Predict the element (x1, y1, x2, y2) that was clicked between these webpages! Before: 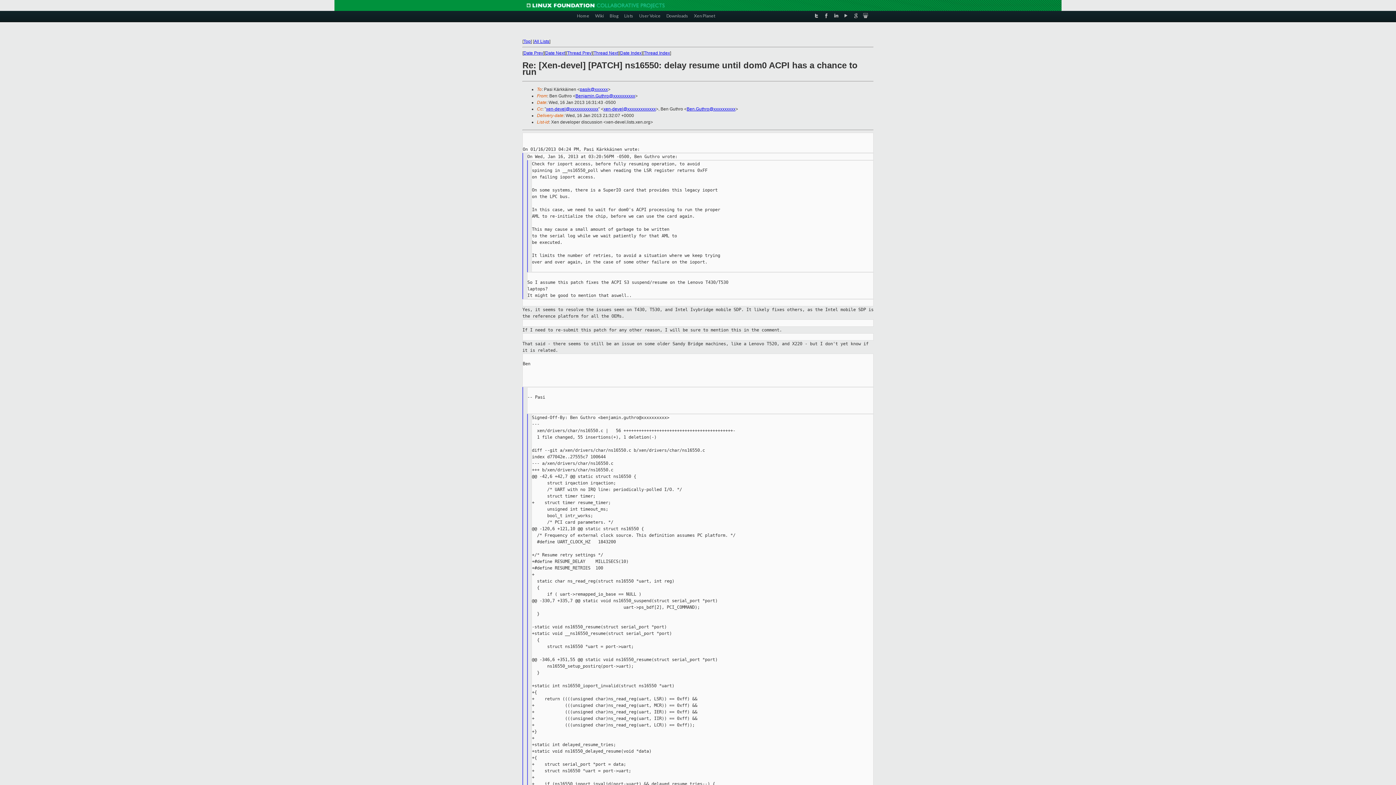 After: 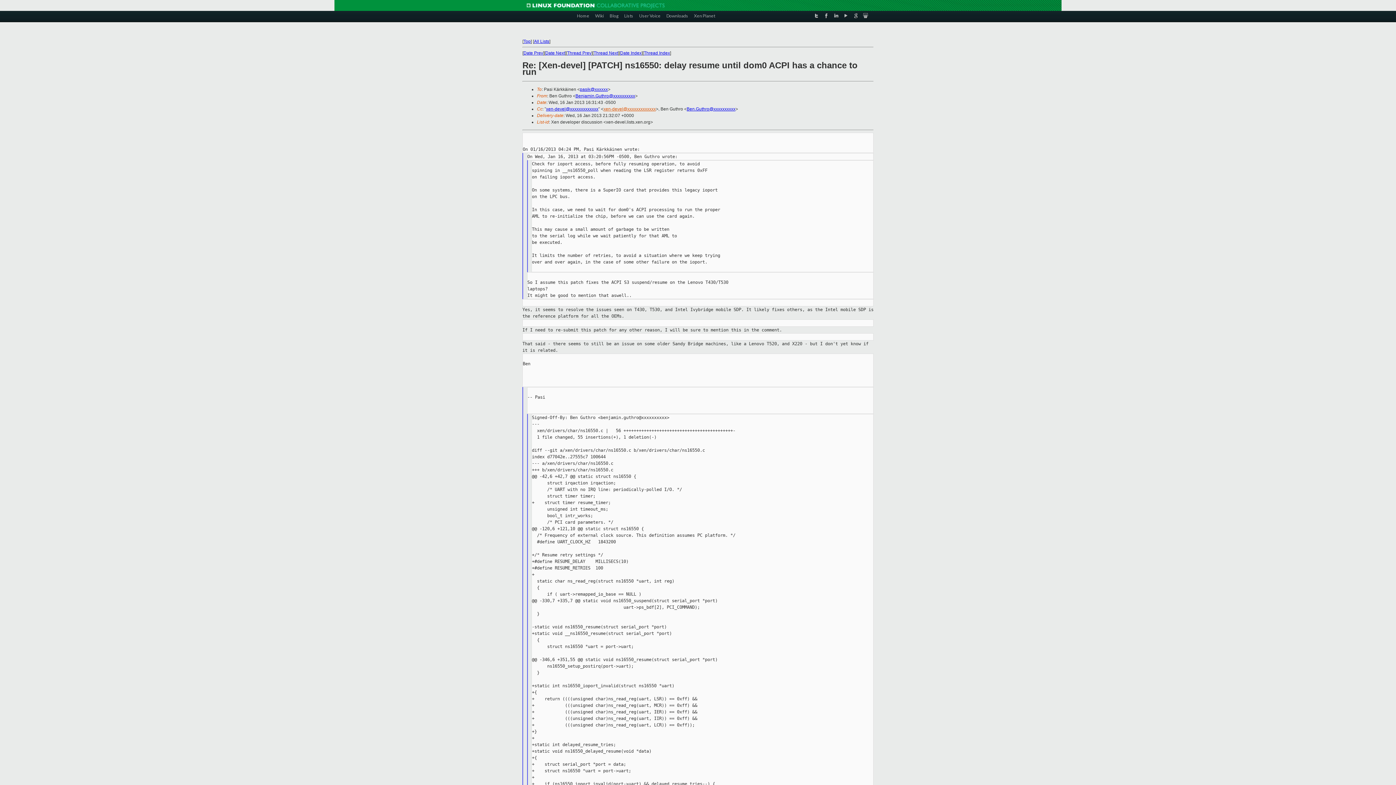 Action: bbox: (603, 106, 656, 111) label: xen-devel@xxxxxxxxxxxxx